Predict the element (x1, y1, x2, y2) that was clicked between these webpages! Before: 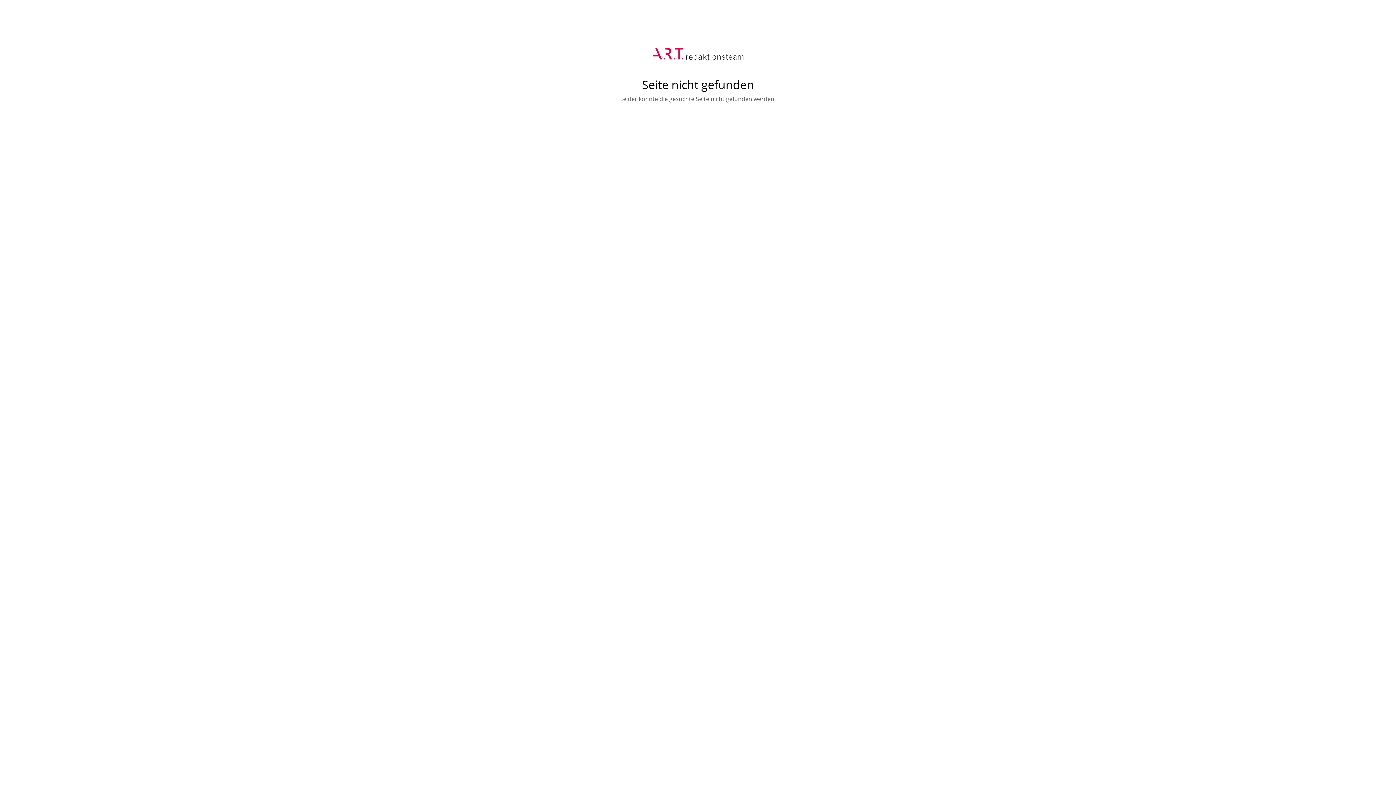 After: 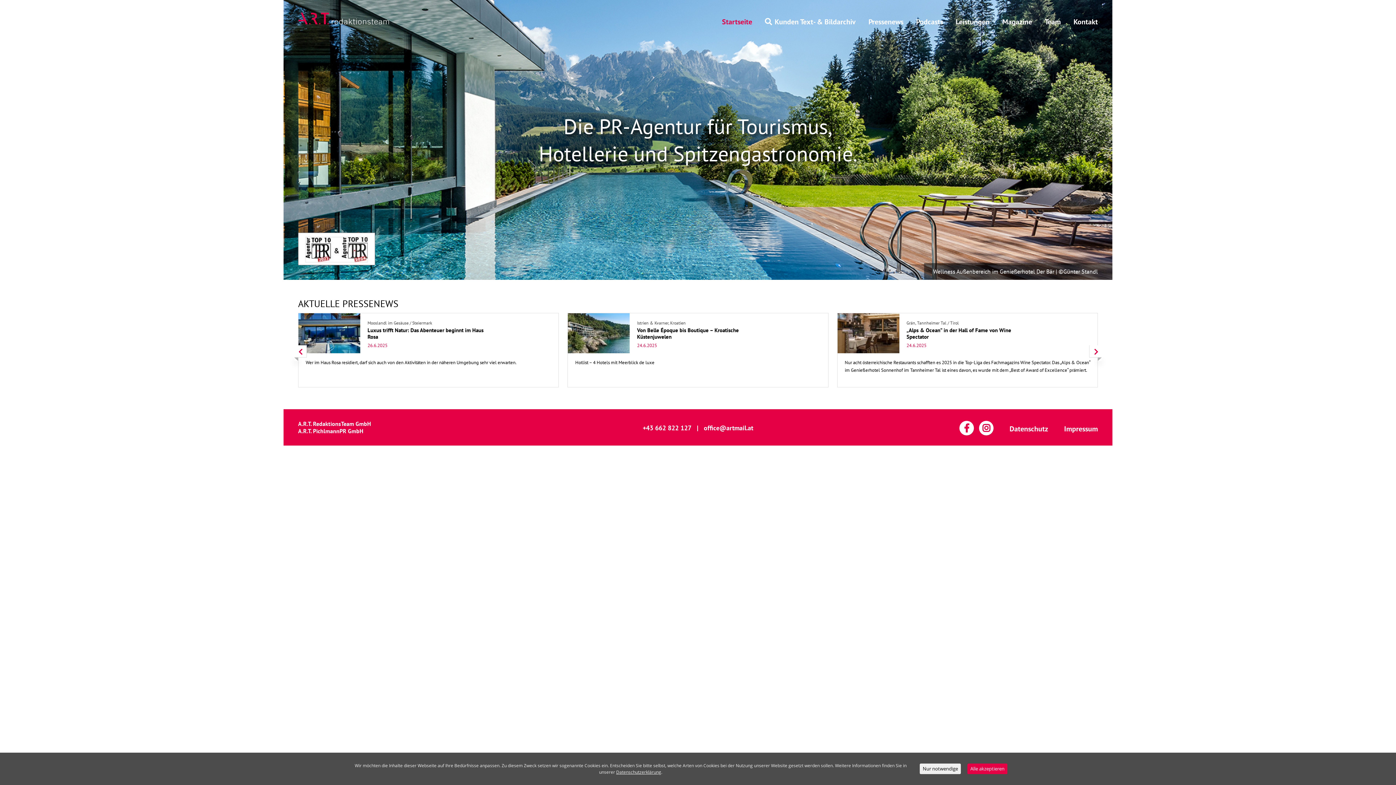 Action: bbox: (652, 58, 743, 66)